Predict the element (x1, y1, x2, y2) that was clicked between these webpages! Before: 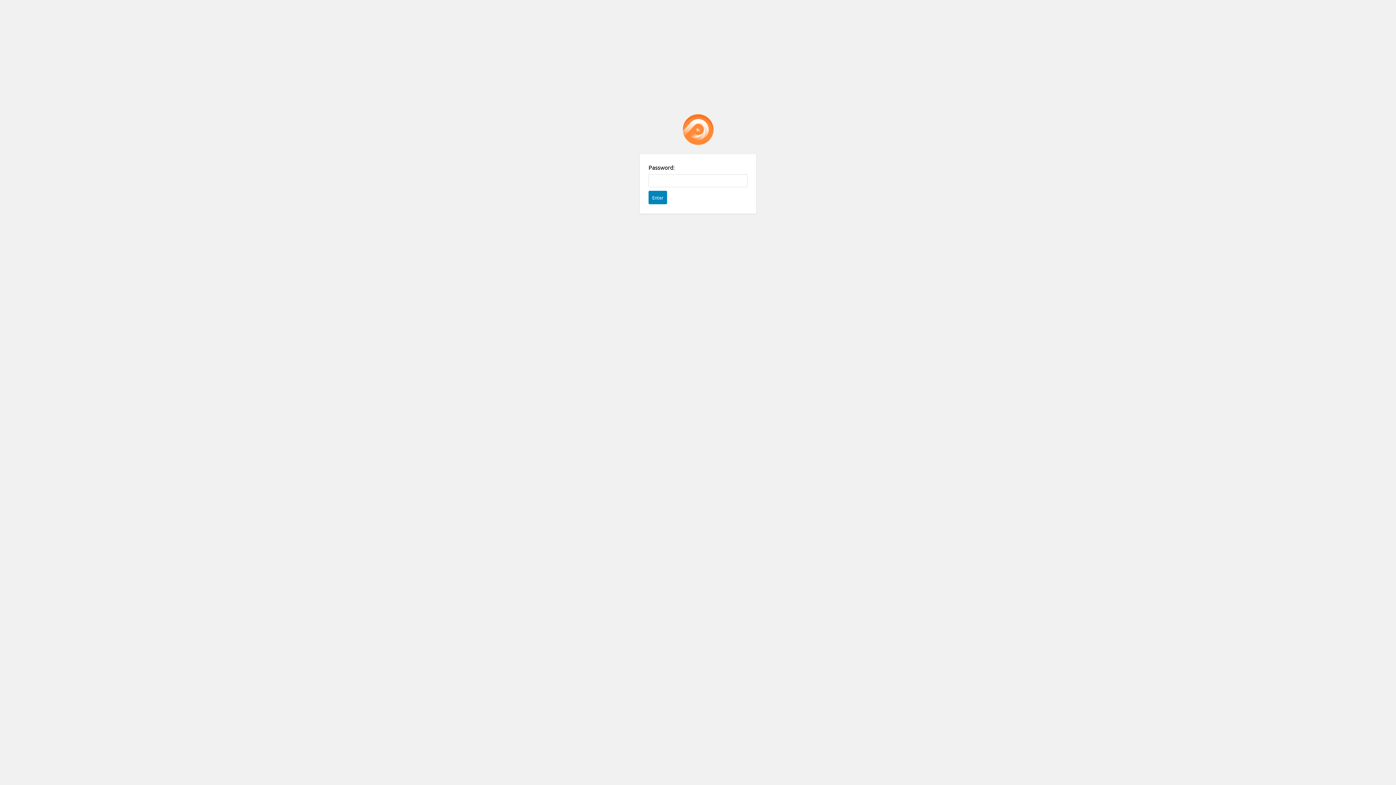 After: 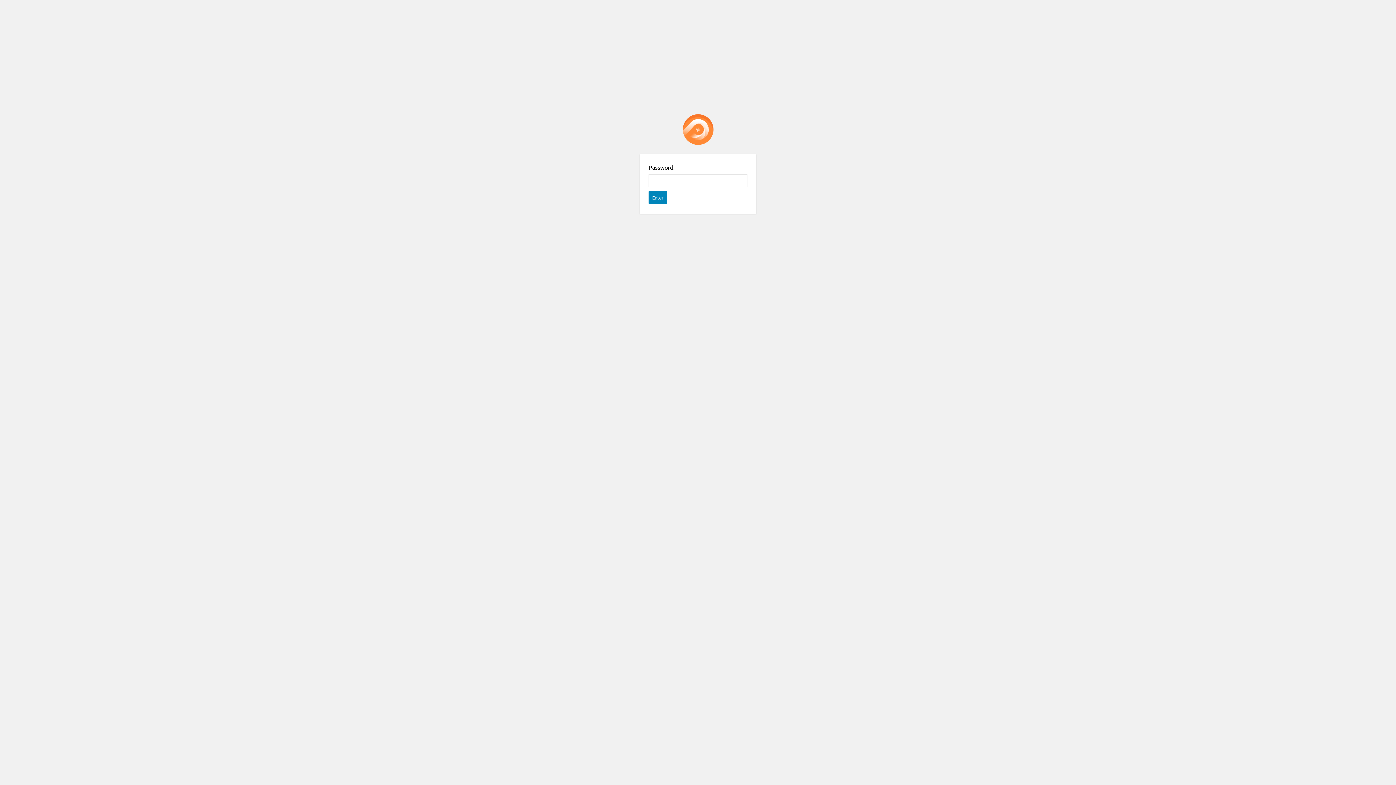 Action: label: Password Protect WordPress plugin bbox: (682, 114, 713, 145)